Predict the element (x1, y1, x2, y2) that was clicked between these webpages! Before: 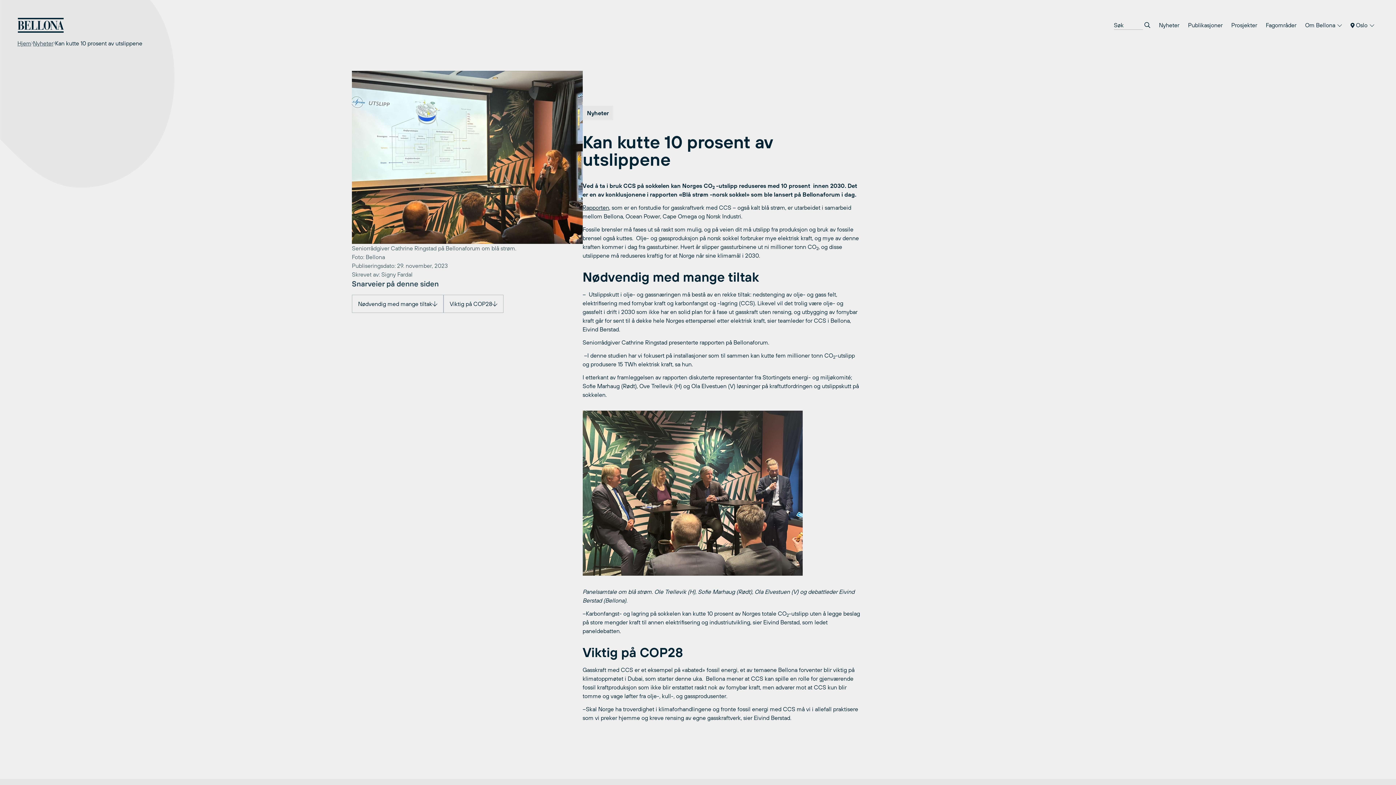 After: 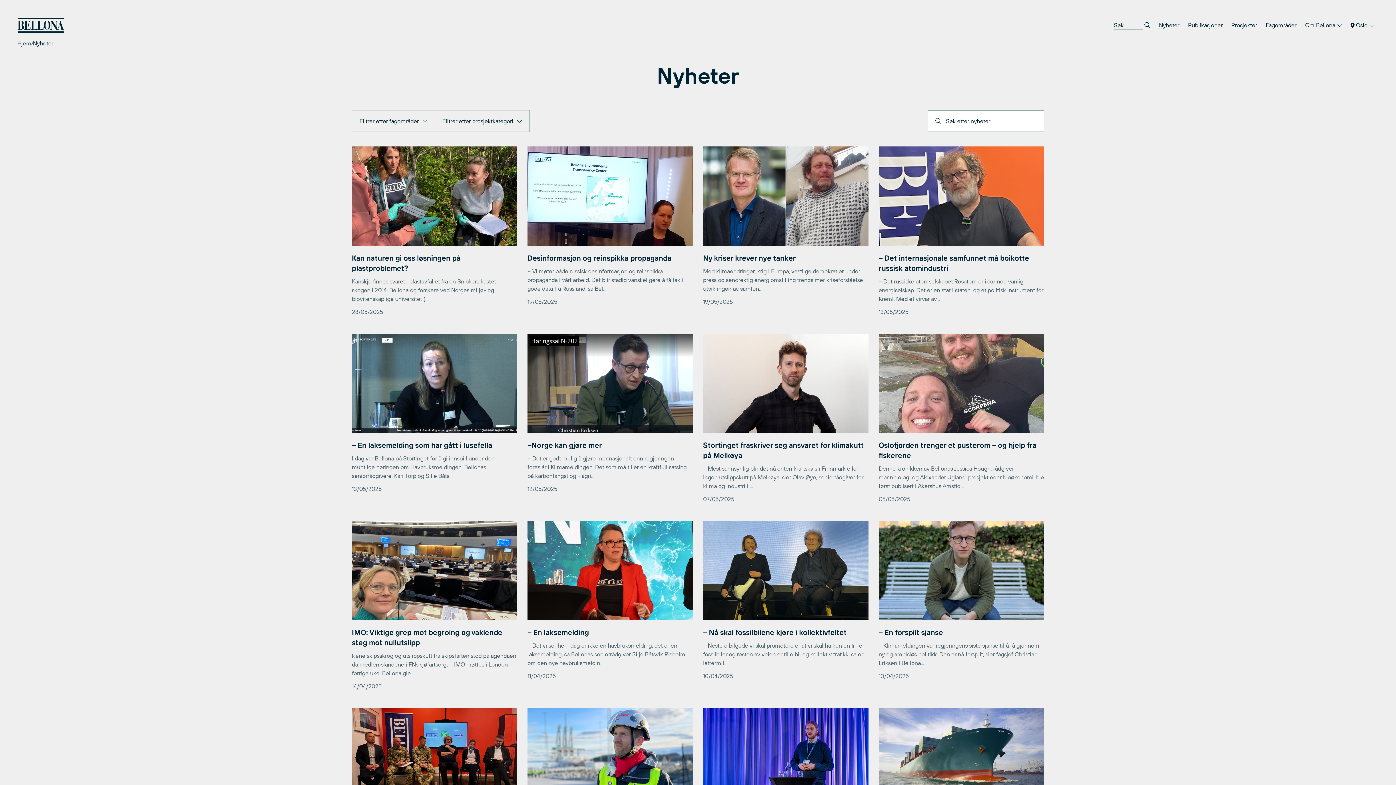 Action: bbox: (1154, 17, 1184, 32) label: Nyheter